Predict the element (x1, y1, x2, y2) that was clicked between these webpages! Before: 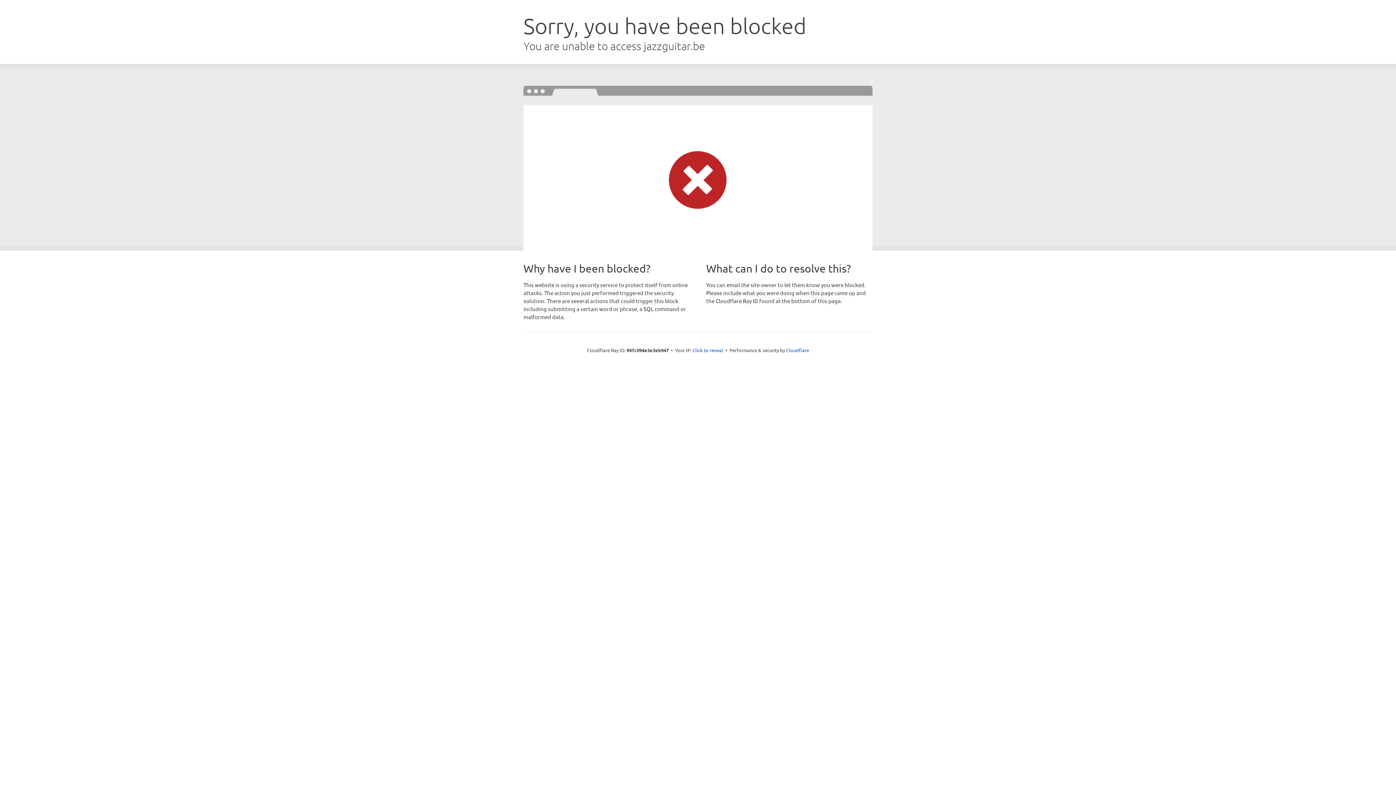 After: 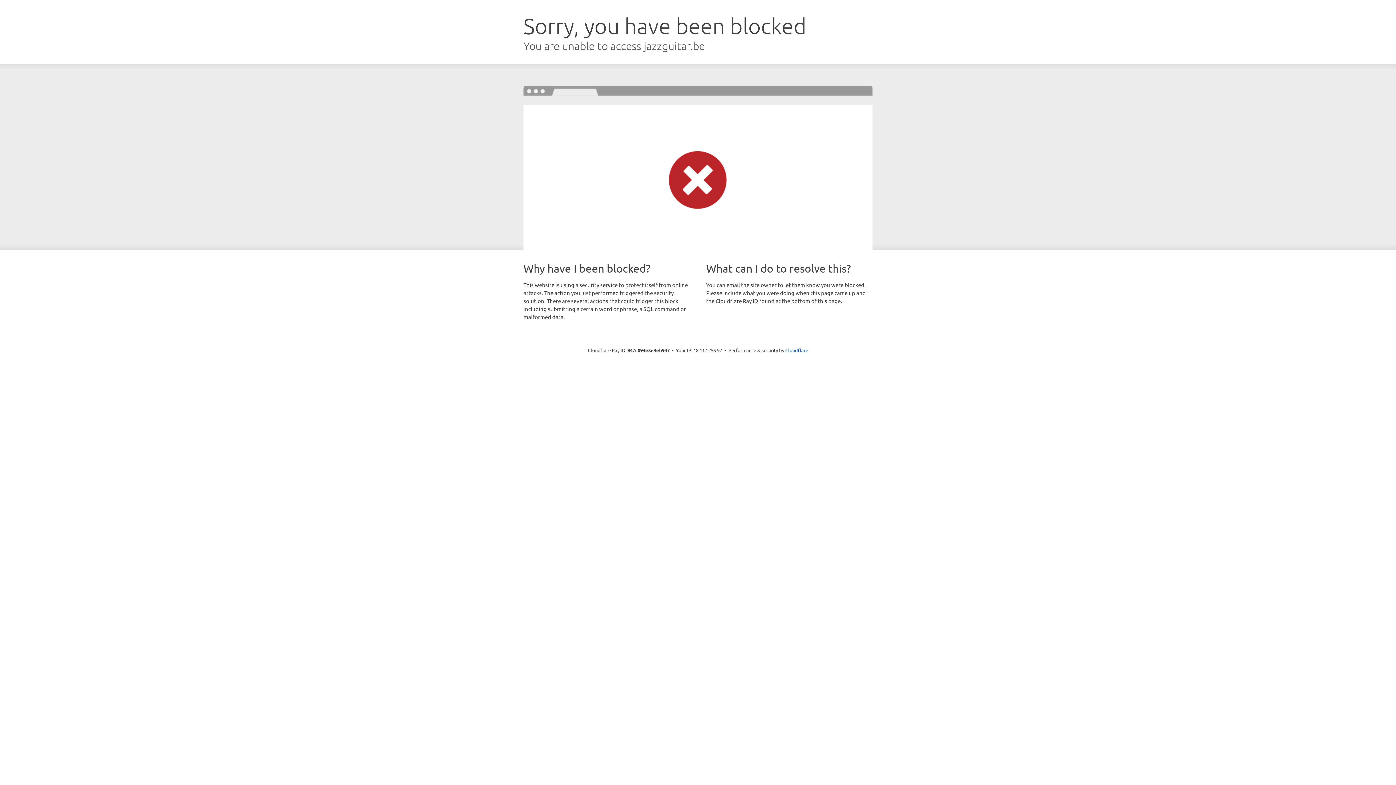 Action: bbox: (692, 346, 723, 353) label: Click to reveal